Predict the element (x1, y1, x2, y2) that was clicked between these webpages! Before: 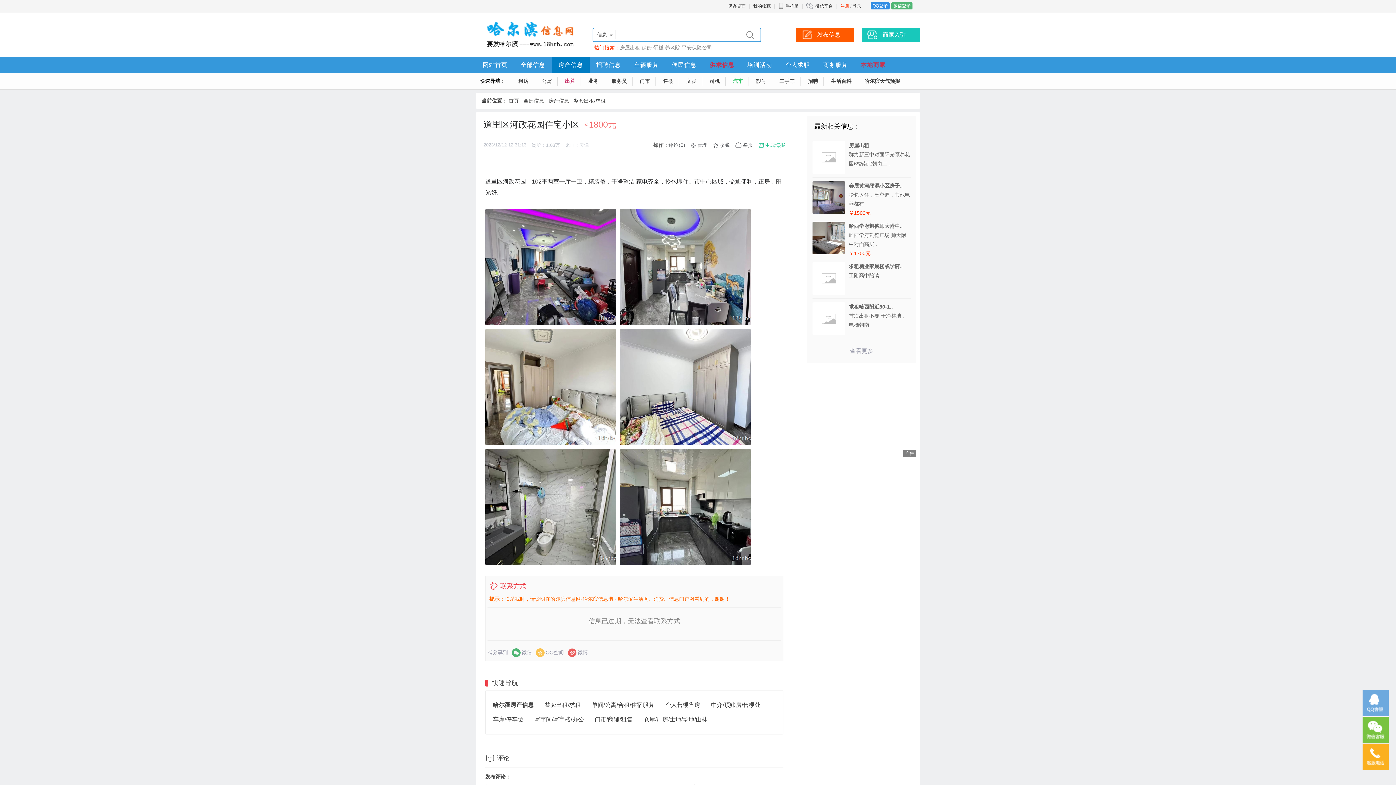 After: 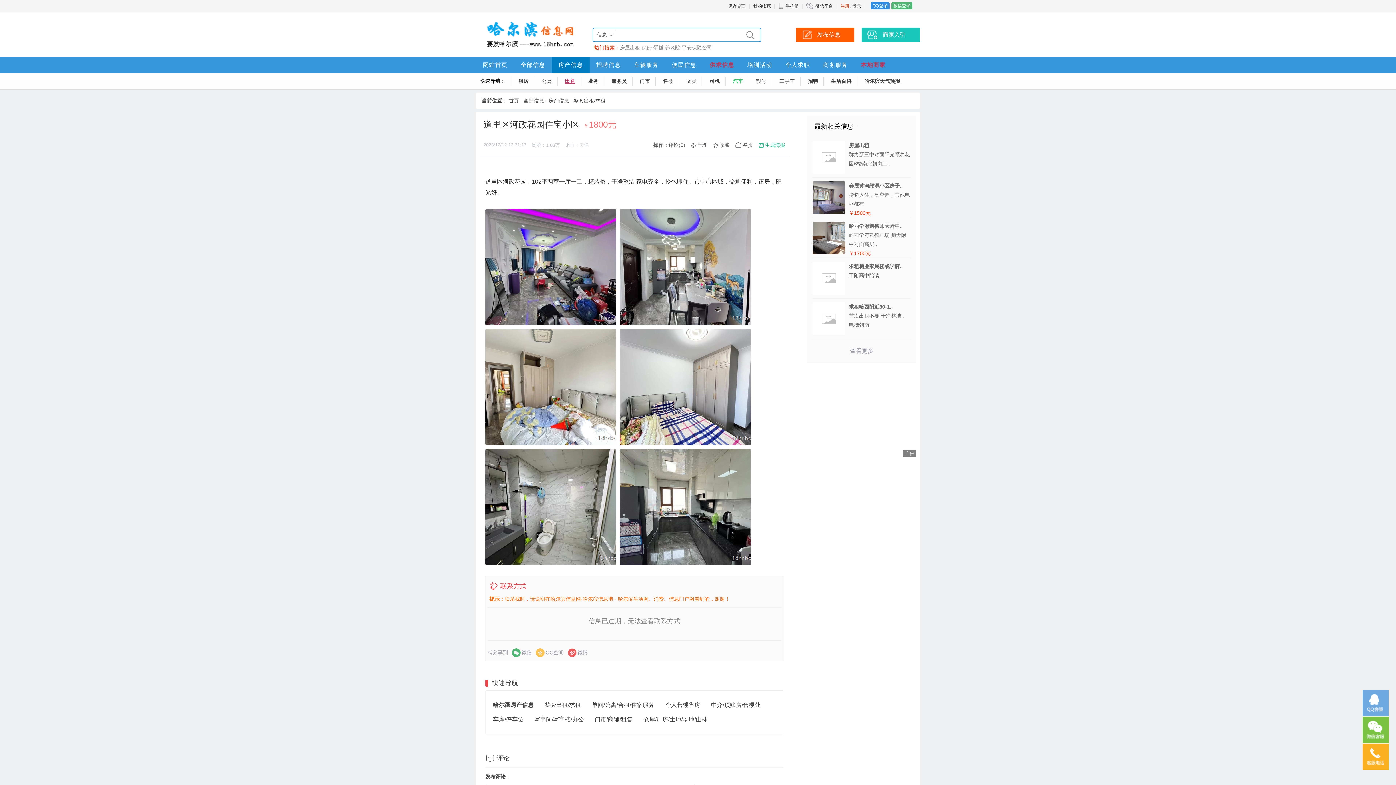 Action: label: 出兑 bbox: (565, 78, 575, 84)